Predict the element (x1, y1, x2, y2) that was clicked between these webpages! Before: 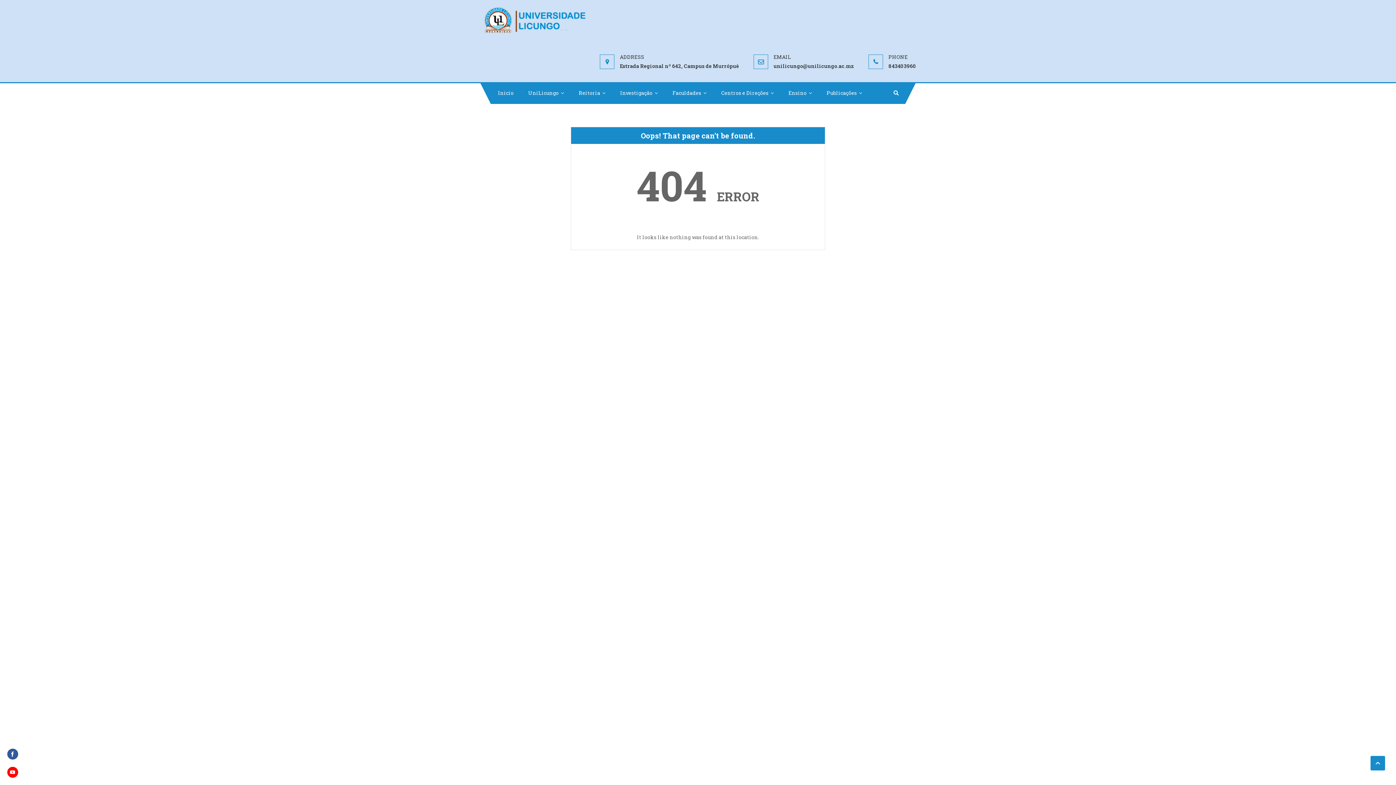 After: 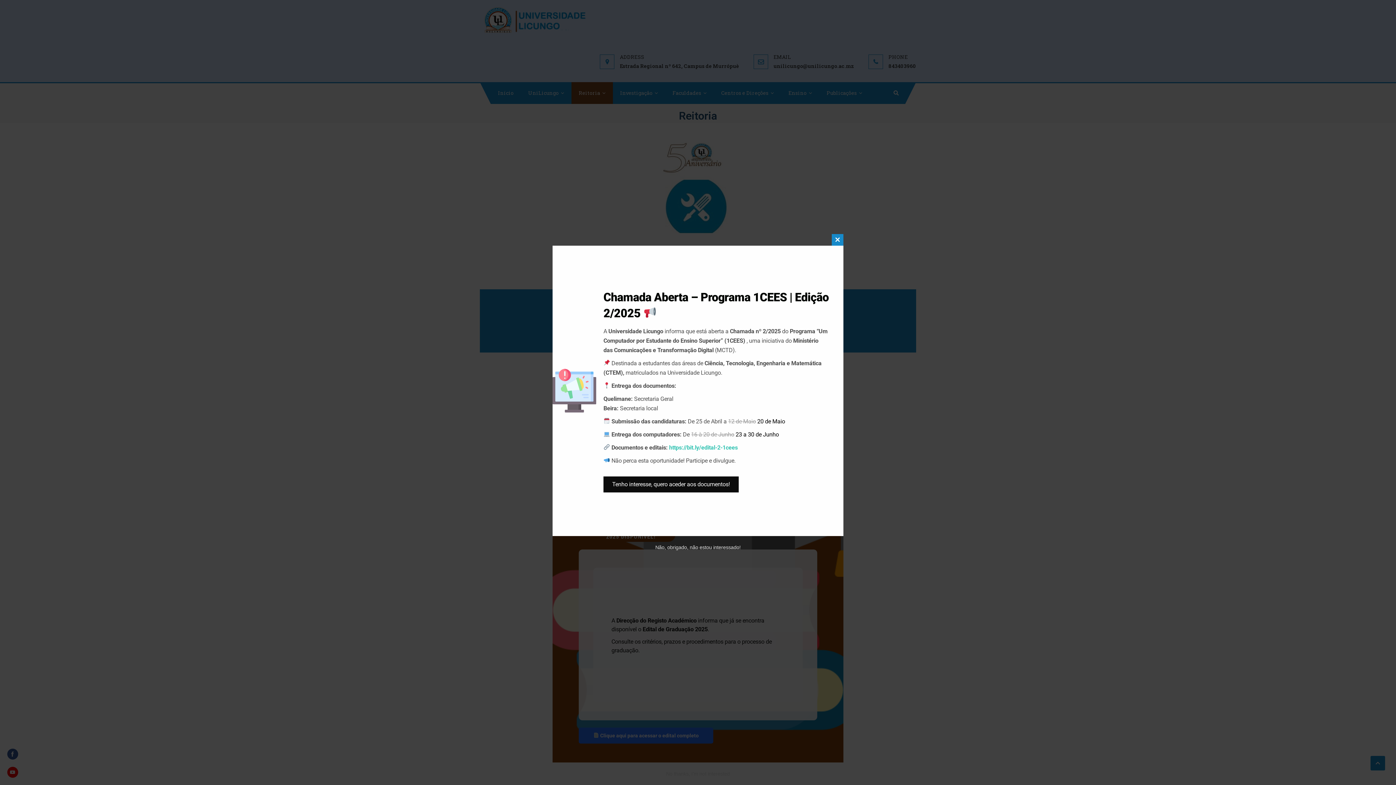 Action: label: Reitoria bbox: (571, 82, 613, 104)